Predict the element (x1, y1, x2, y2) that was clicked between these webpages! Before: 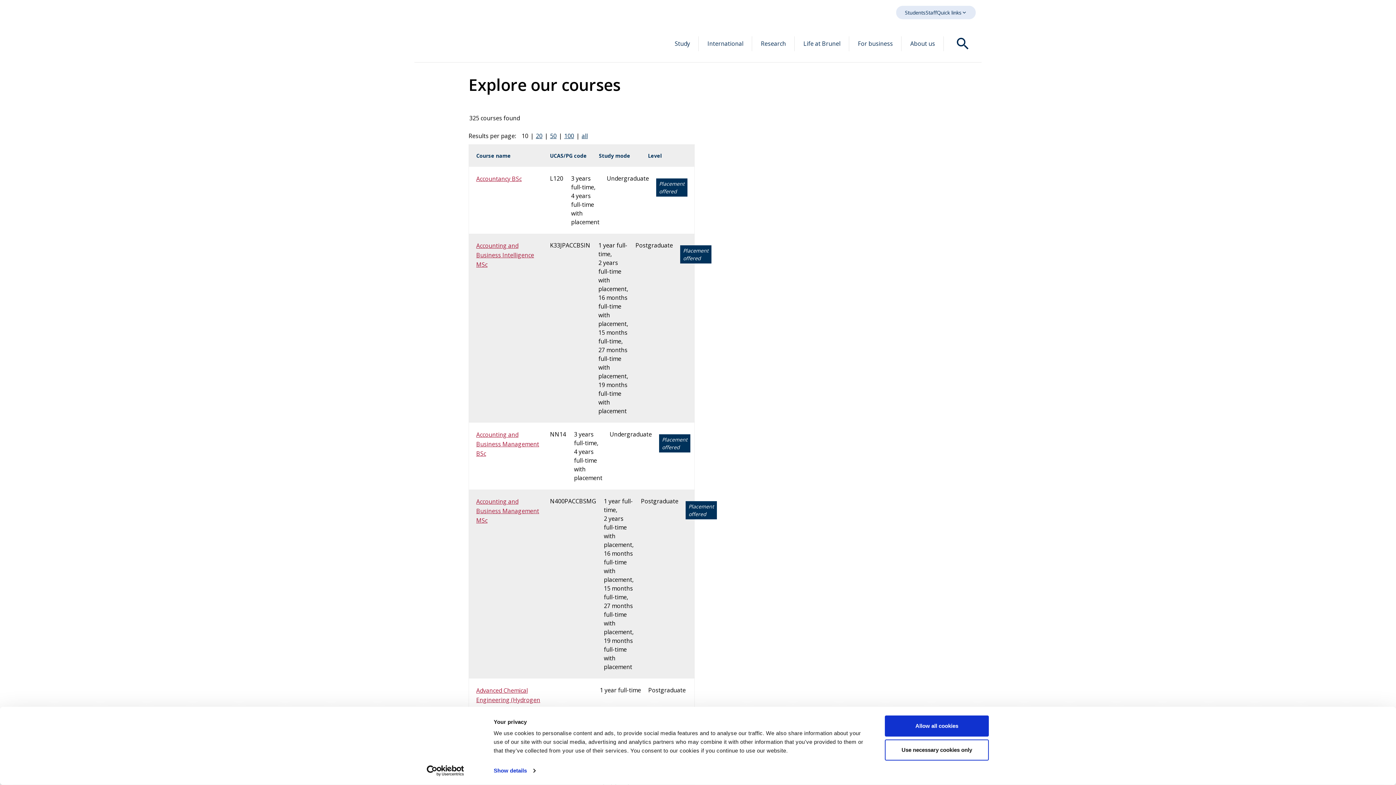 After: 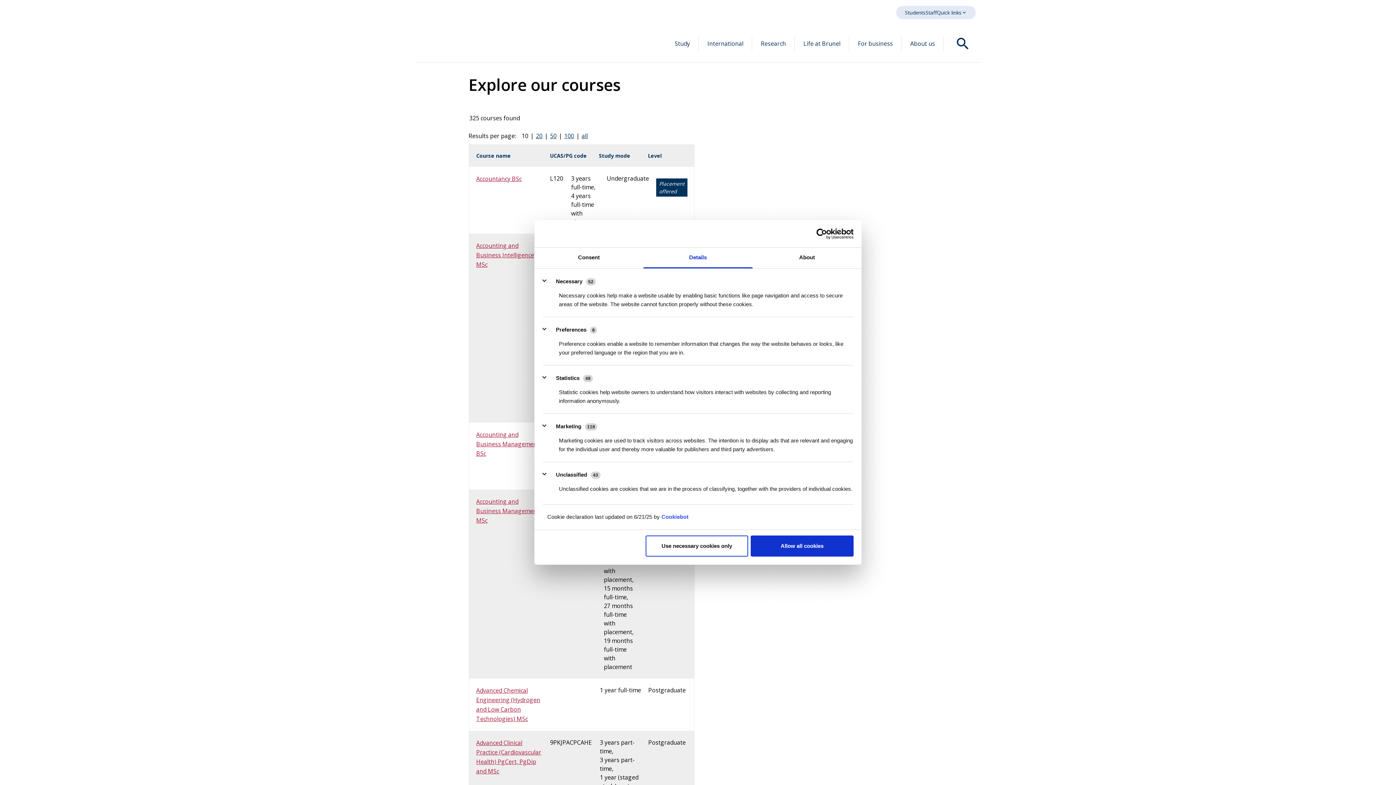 Action: bbox: (493, 765, 535, 776) label: Show details